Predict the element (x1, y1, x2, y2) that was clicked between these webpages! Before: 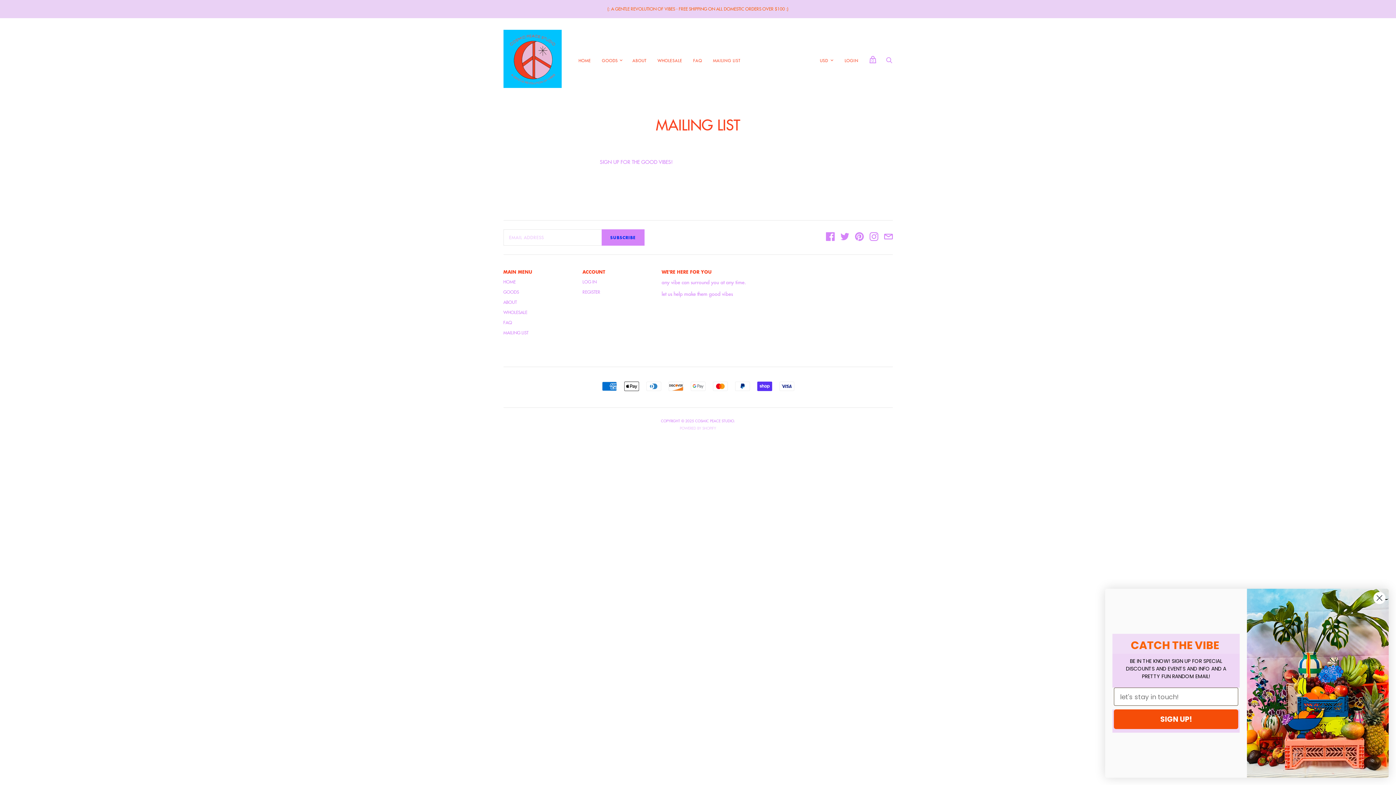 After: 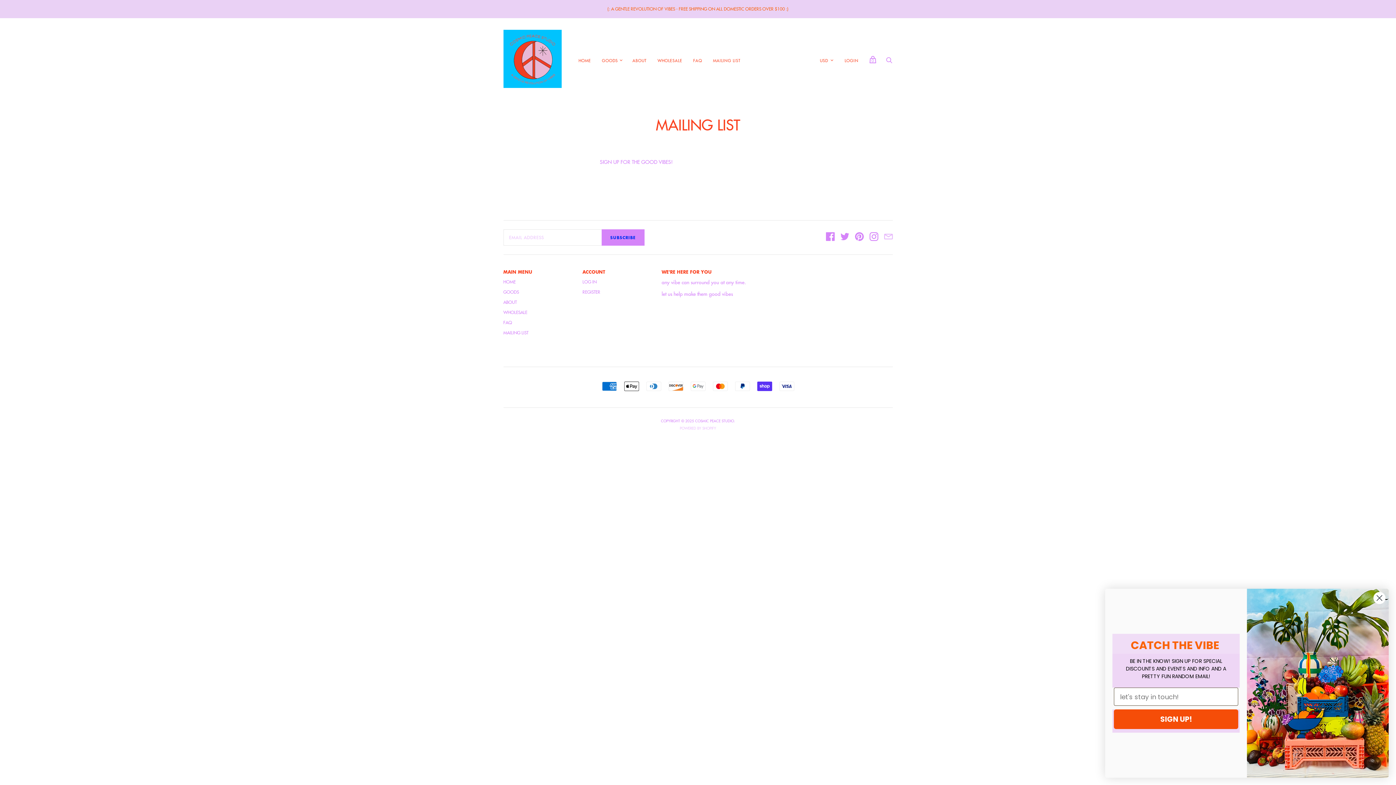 Action: bbox: (884, 232, 892, 242)